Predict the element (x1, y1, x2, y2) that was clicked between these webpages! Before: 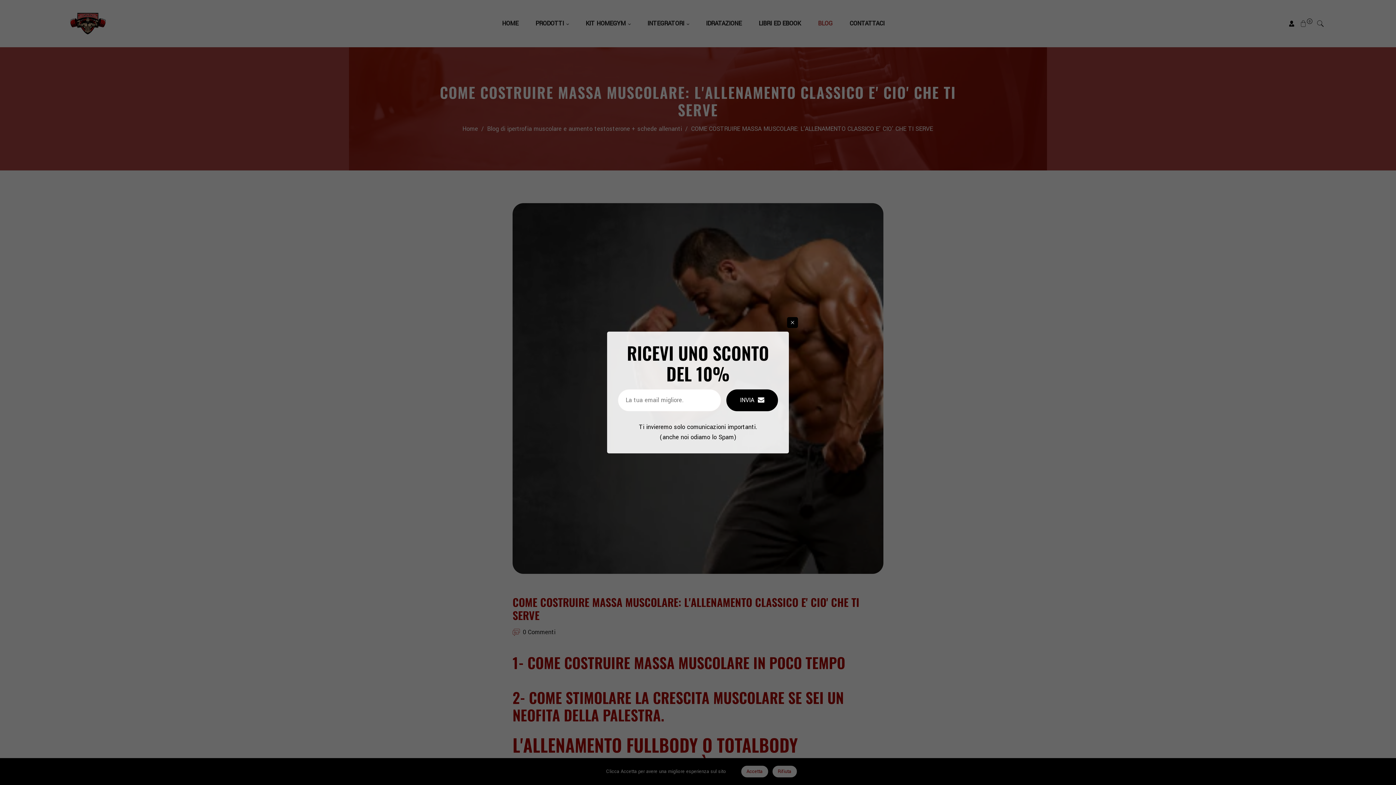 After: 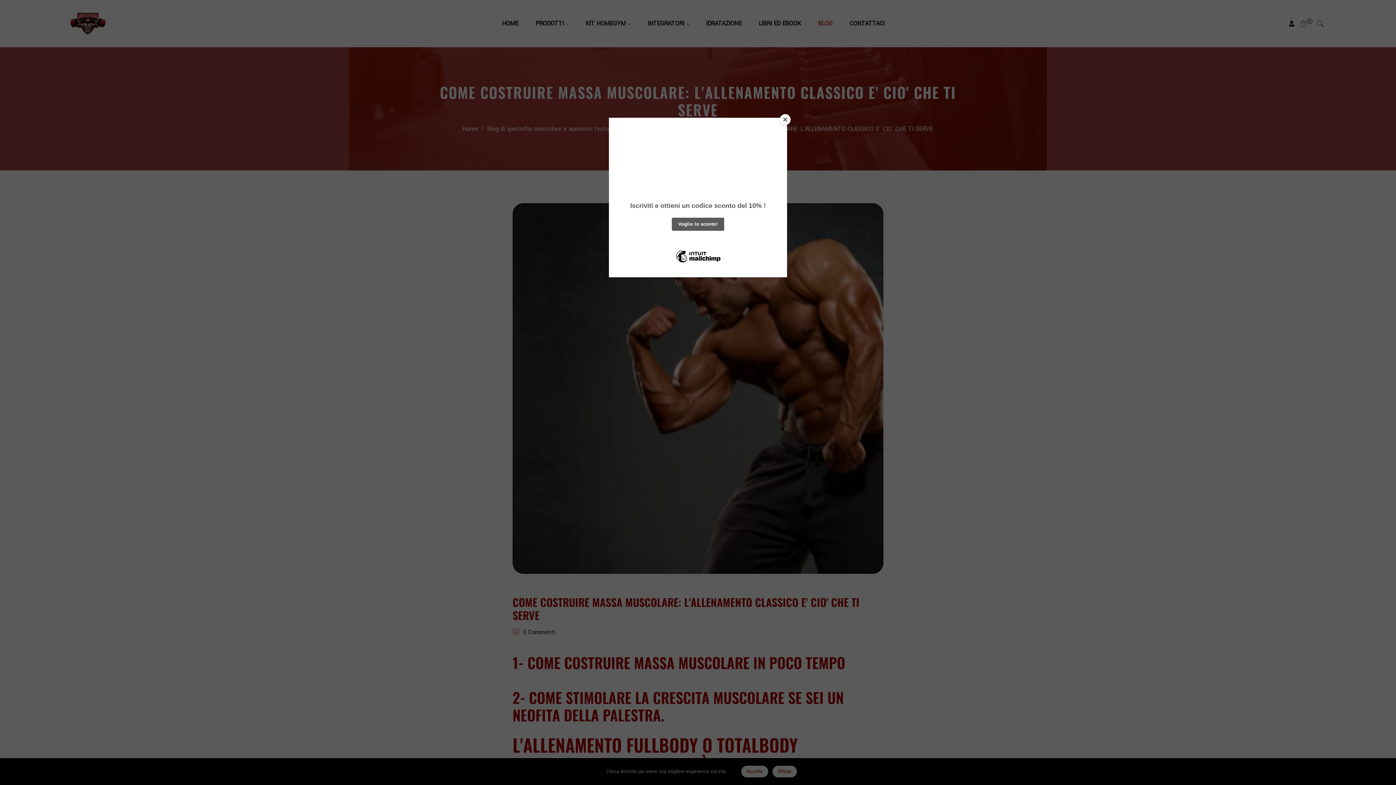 Action: bbox: (787, 317, 798, 328)